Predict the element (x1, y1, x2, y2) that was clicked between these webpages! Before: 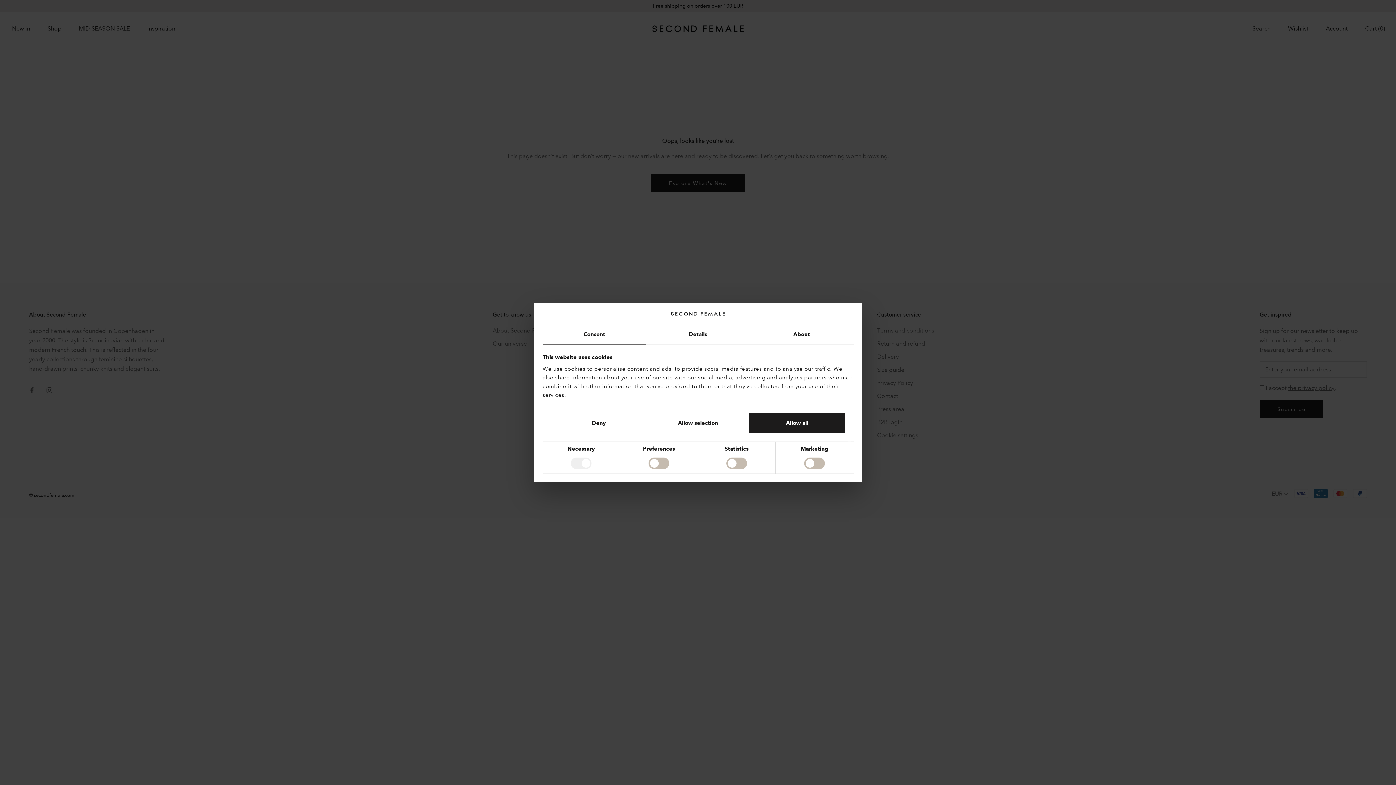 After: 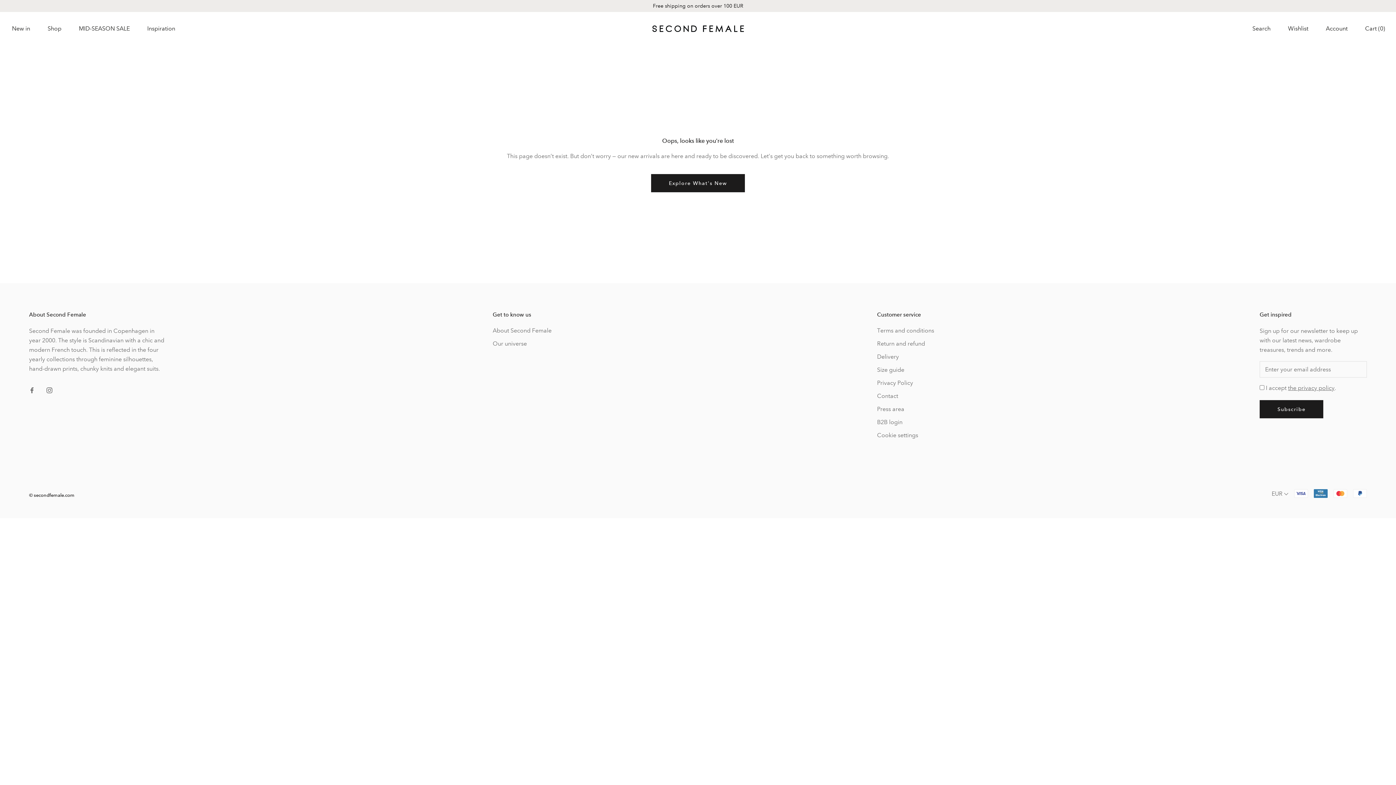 Action: label: Allow selection bbox: (650, 413, 746, 433)